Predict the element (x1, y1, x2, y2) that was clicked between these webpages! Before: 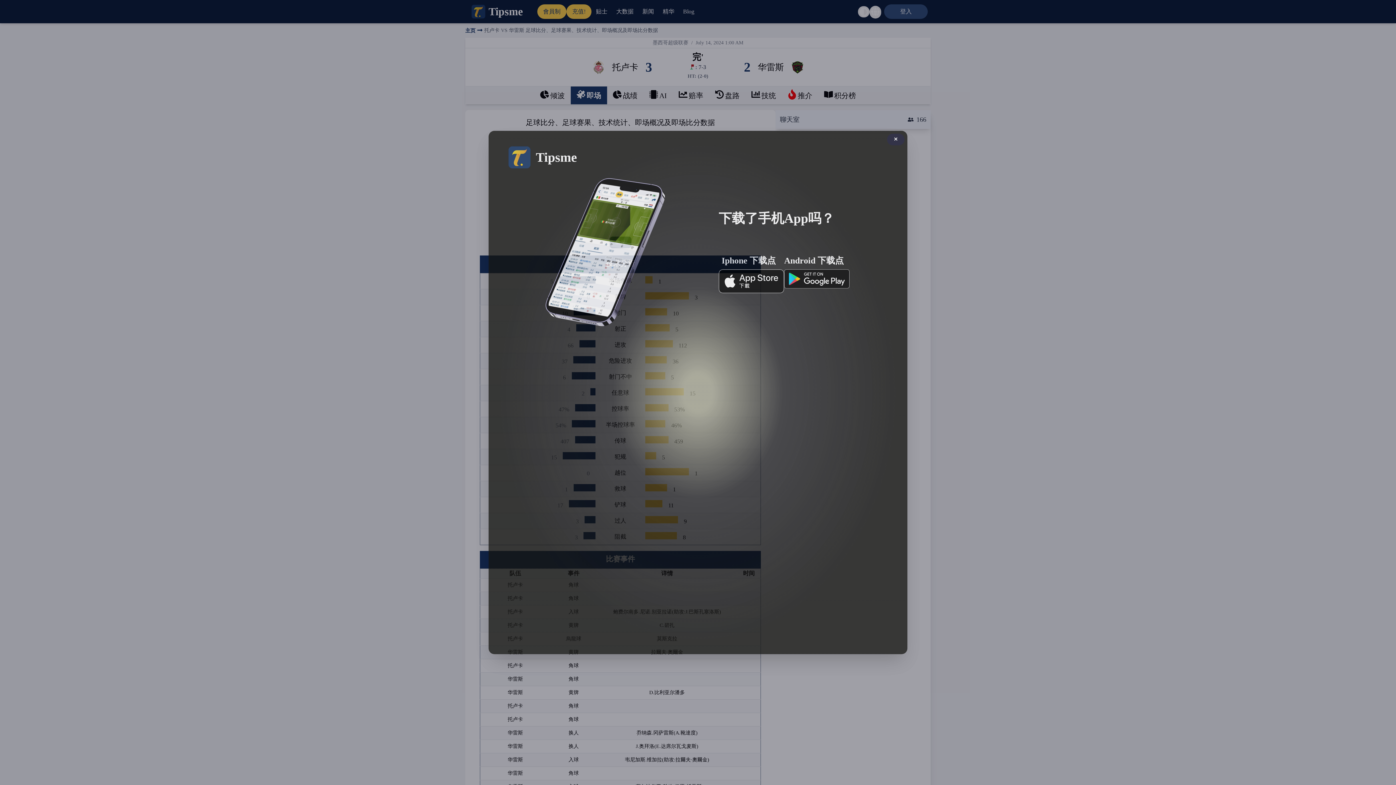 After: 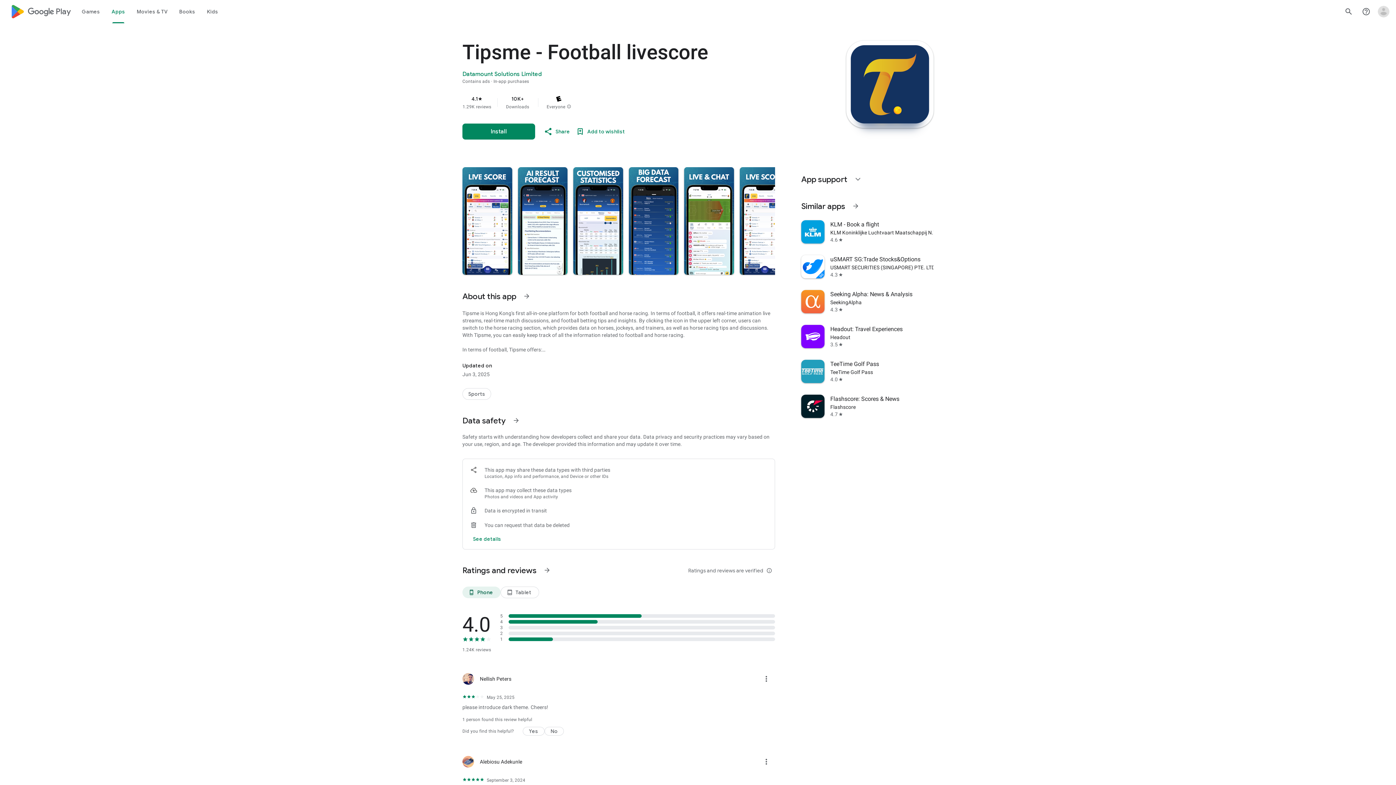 Action: bbox: (784, 269, 852, 288)